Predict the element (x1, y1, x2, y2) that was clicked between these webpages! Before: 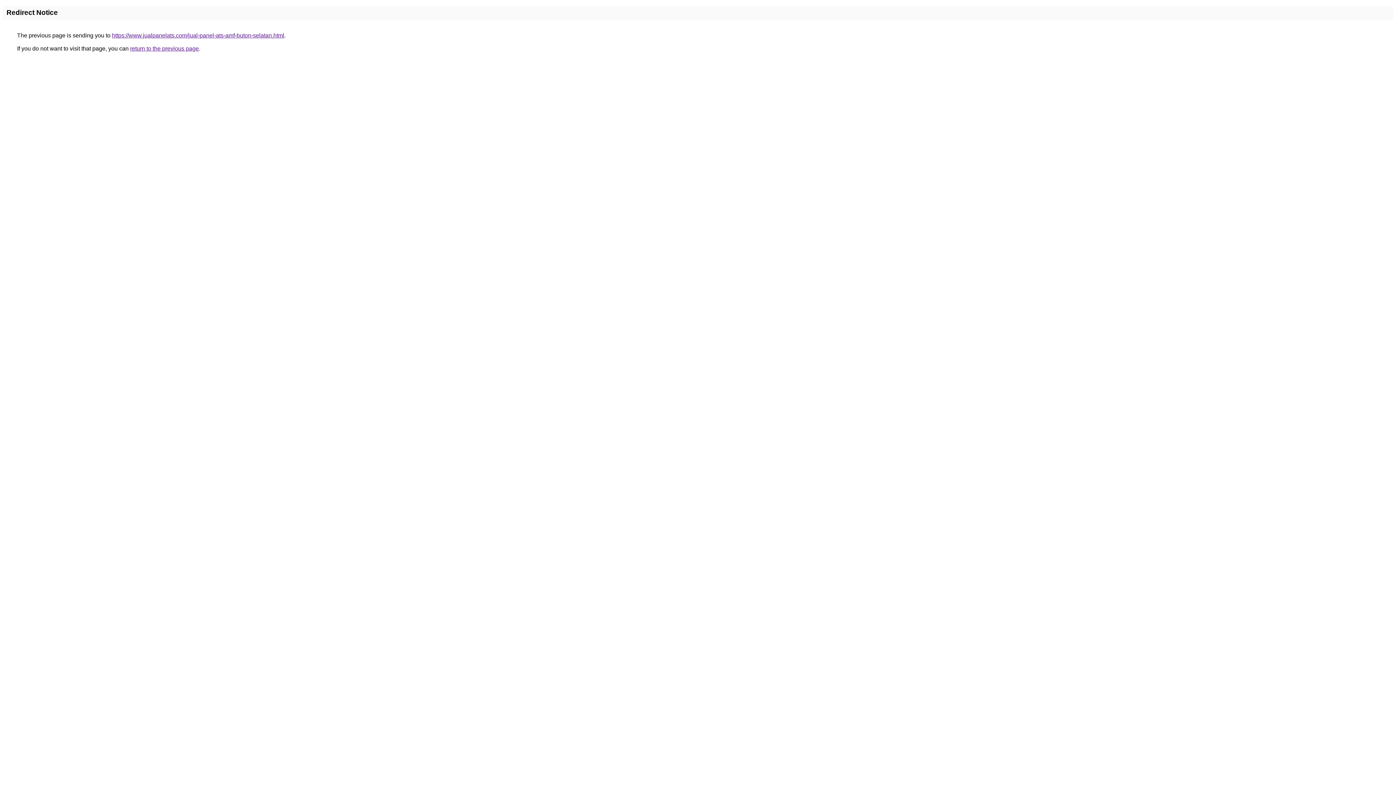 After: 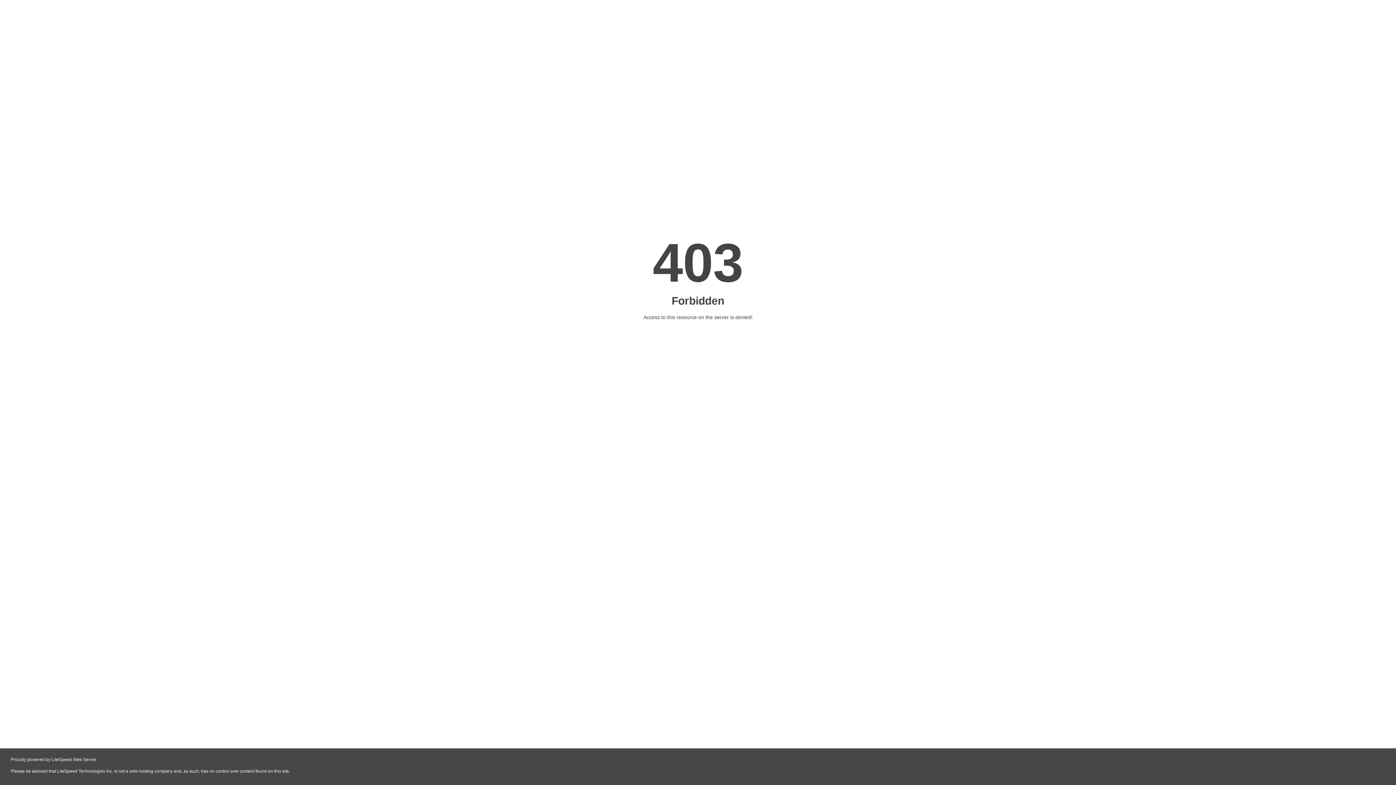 Action: label: https://www.jualpanelats.com/jual-panel-ats-amf-buton-selatan.html bbox: (112, 32, 284, 38)